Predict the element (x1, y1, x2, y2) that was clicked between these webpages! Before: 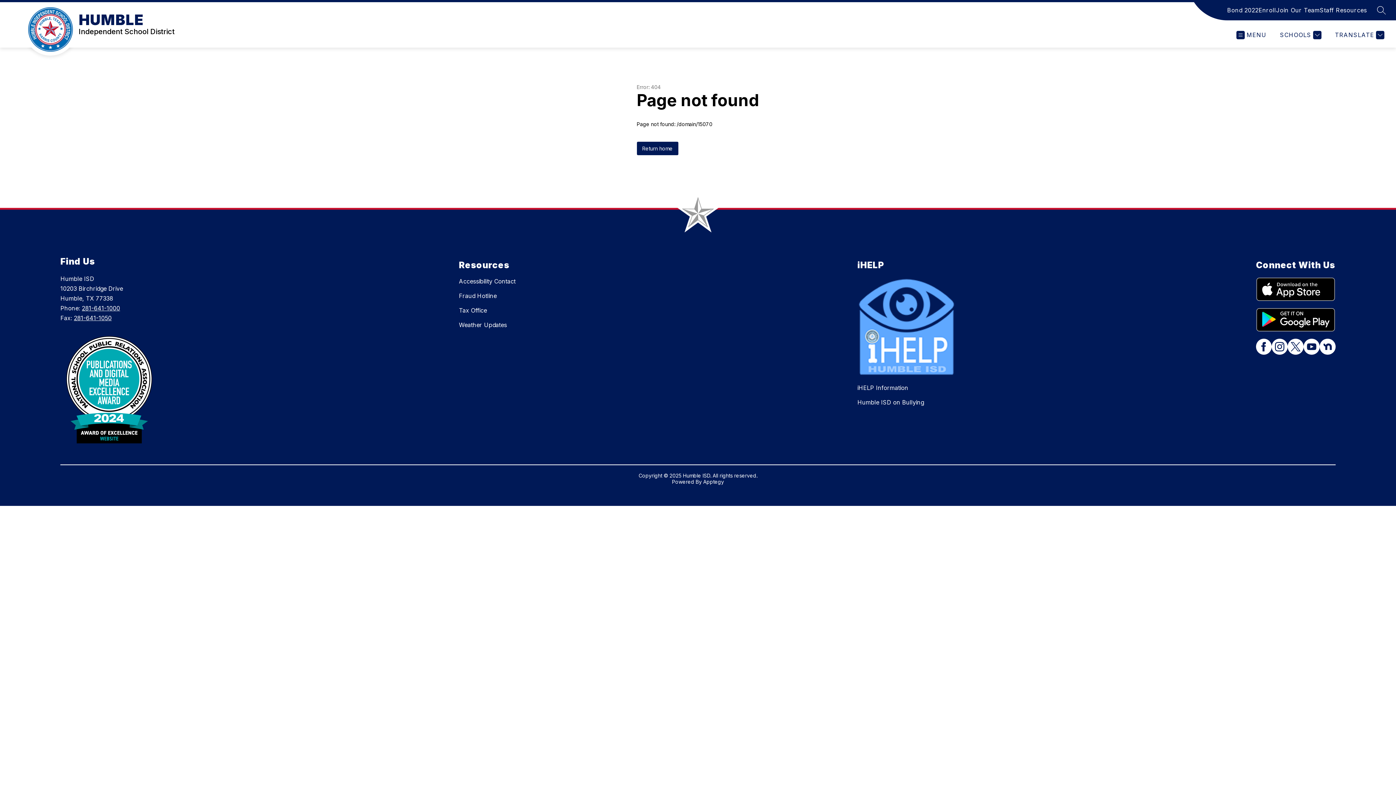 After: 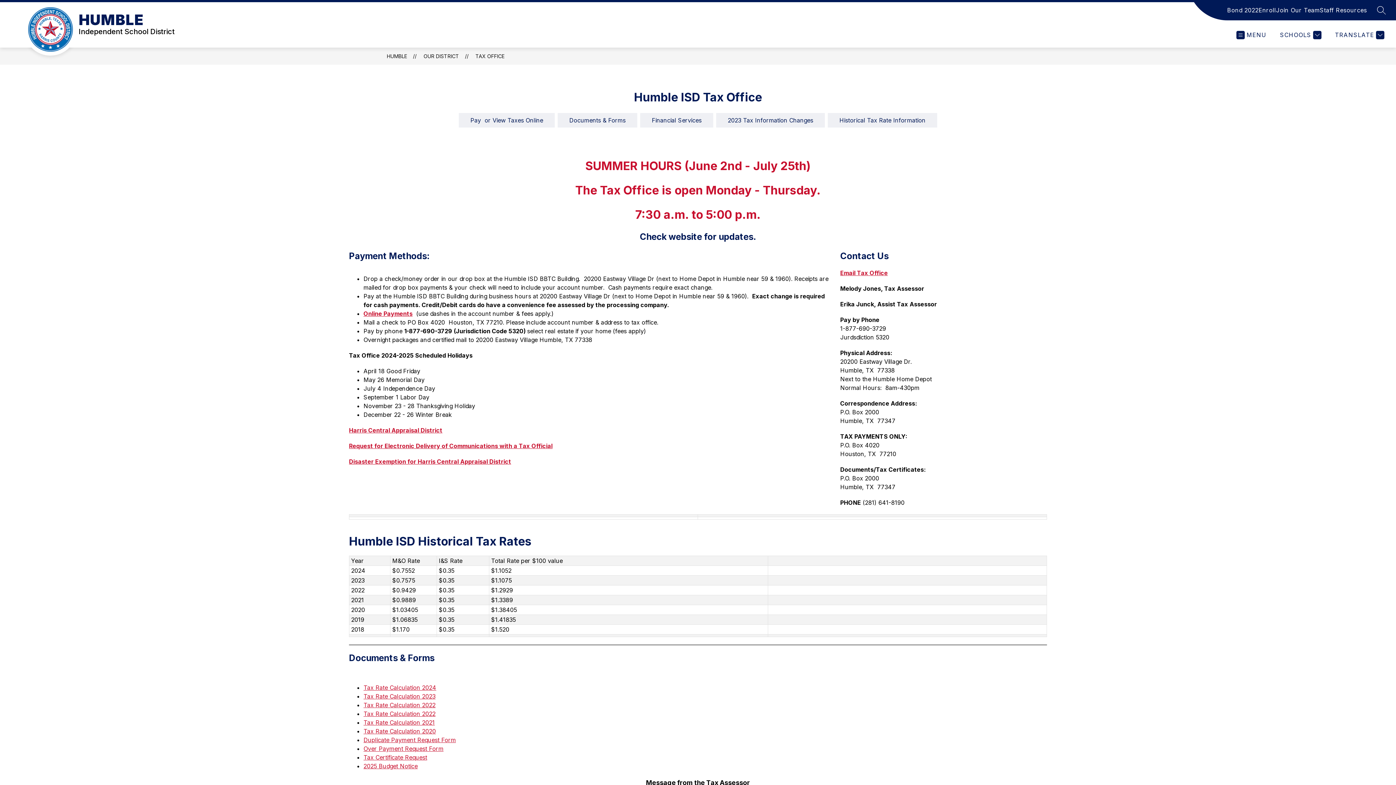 Action: label: Tax Office bbox: (459, 307, 487, 314)